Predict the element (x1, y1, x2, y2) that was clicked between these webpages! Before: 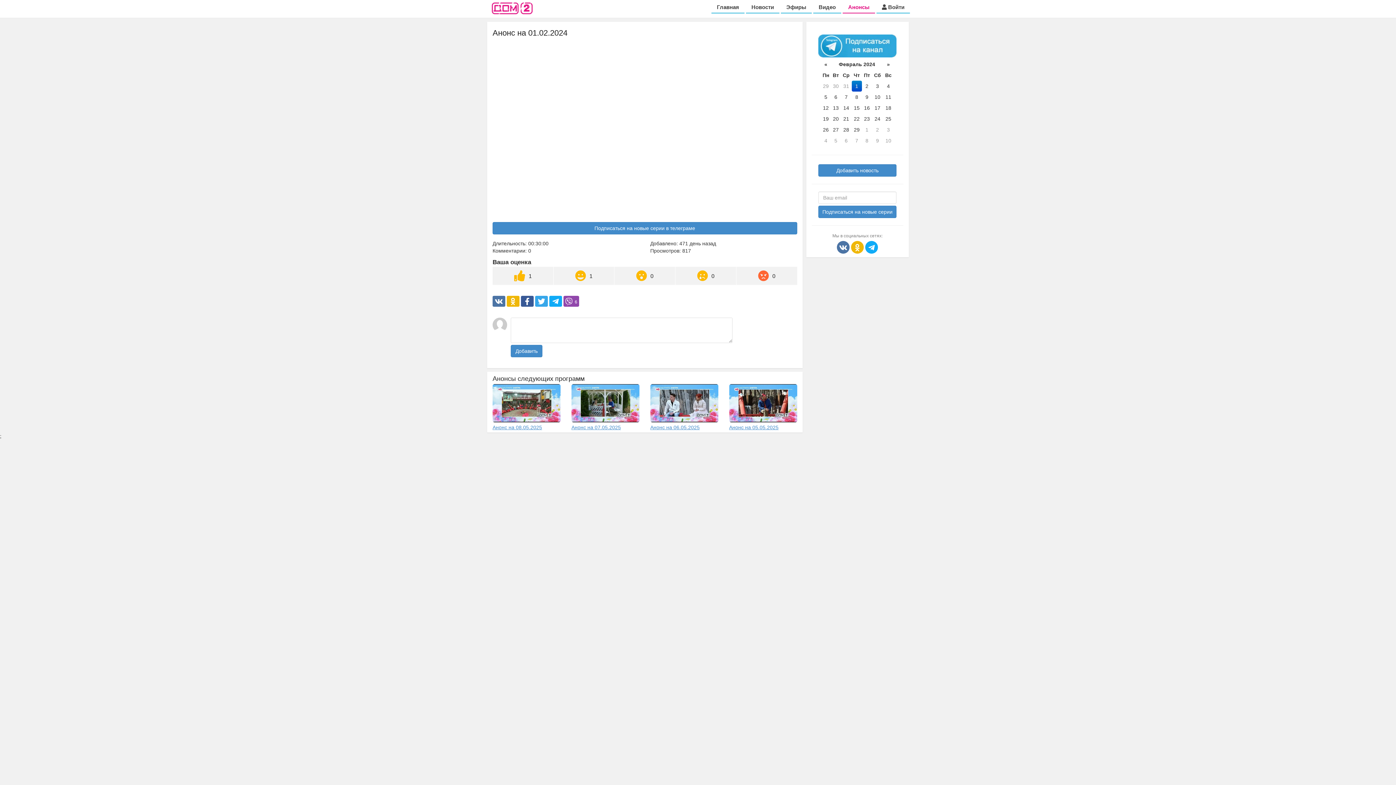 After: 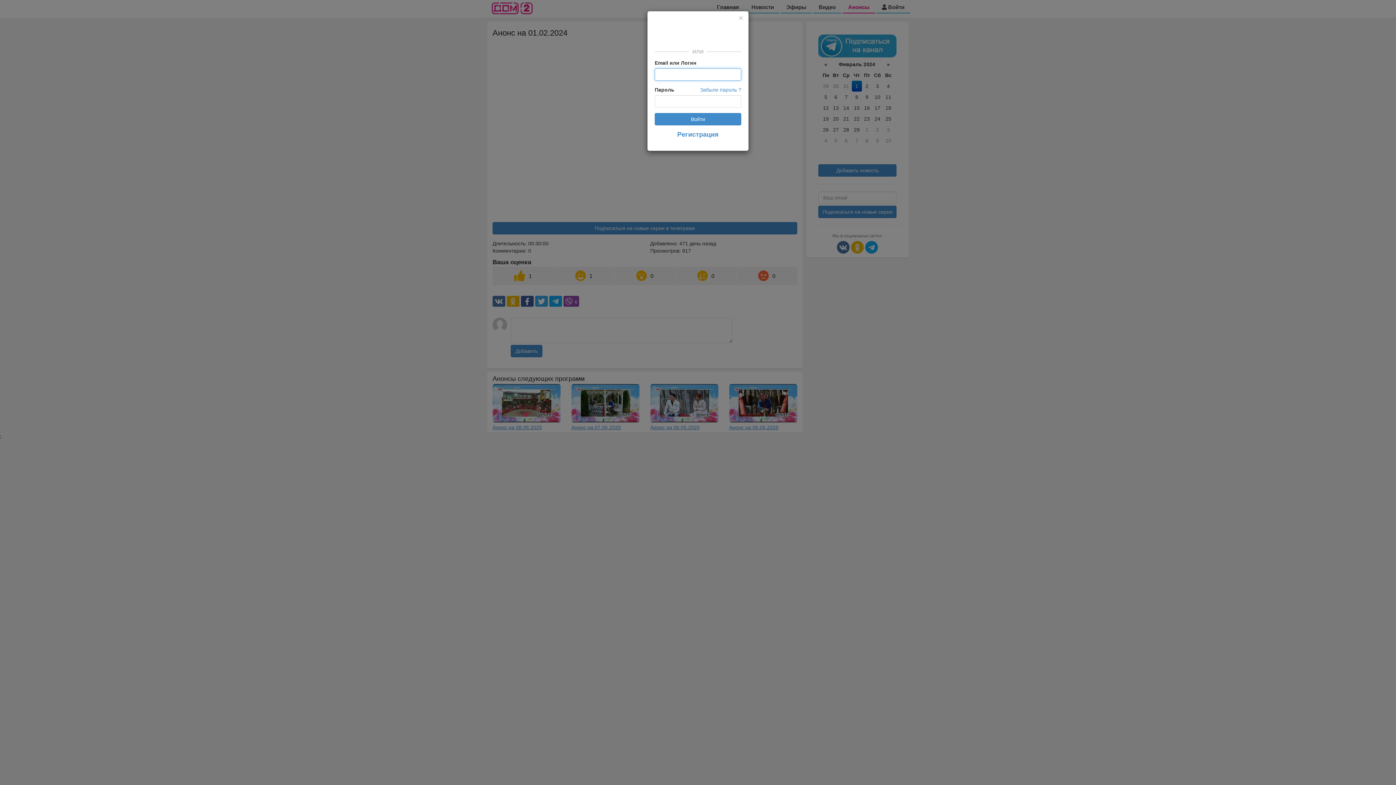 Action: bbox: (510, 345, 542, 357) label: Добавить